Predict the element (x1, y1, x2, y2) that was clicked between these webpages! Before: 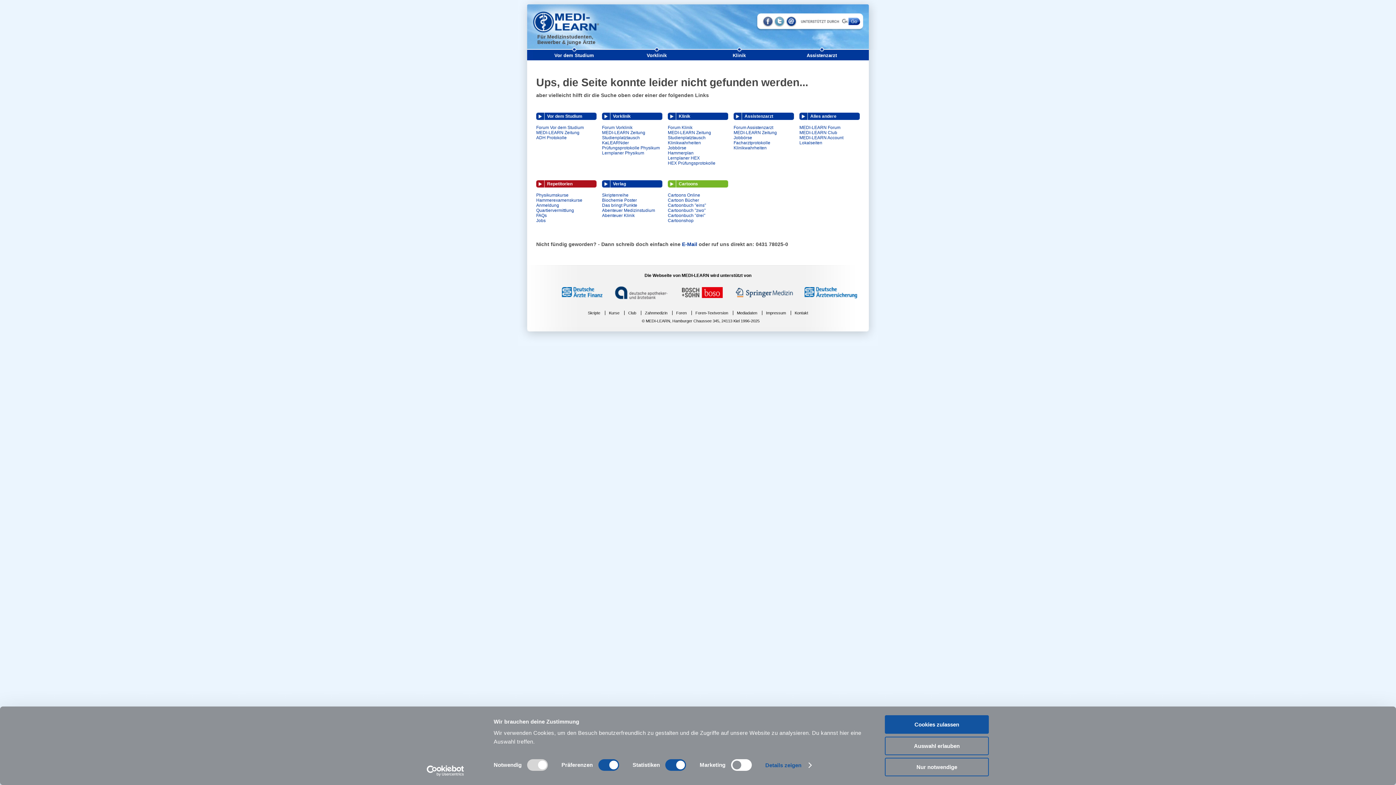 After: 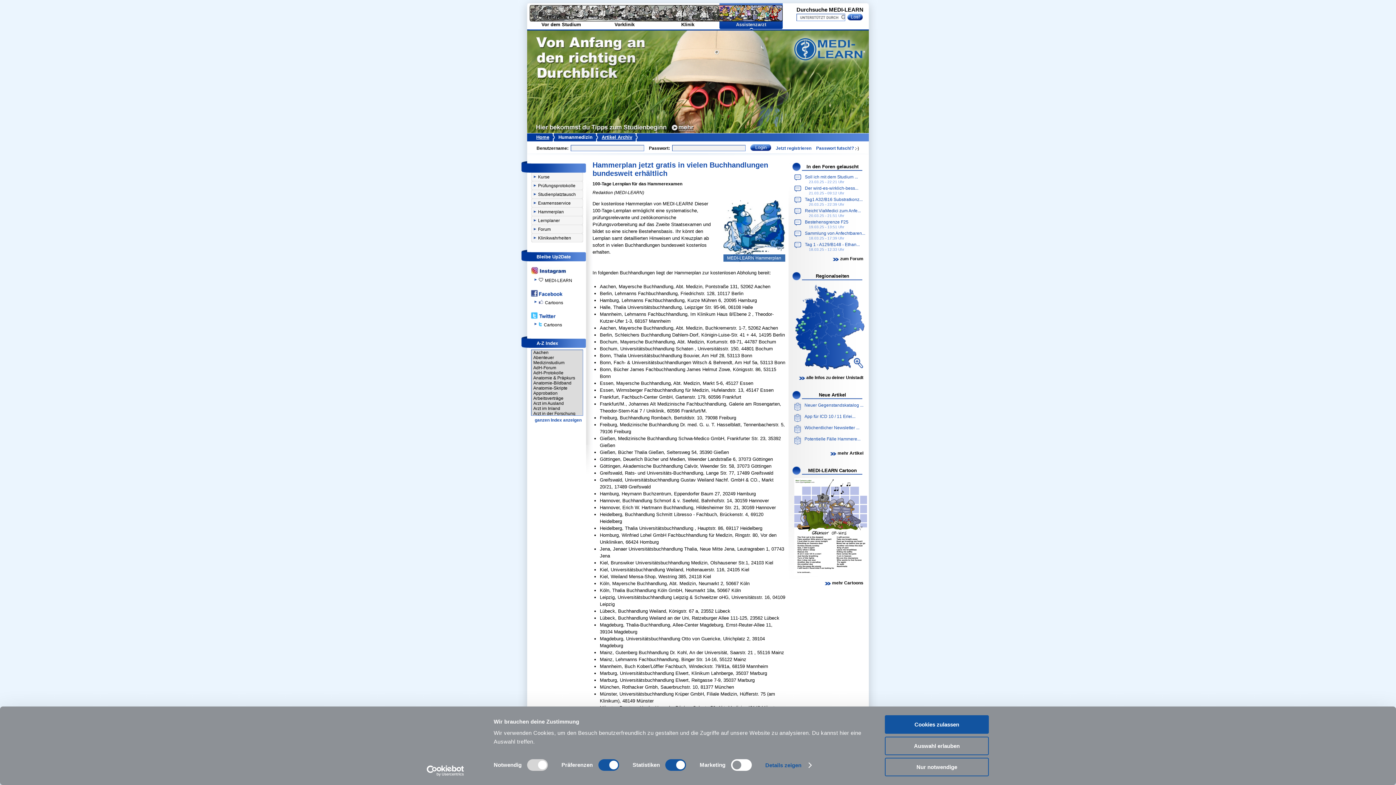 Action: label: Hammerplan bbox: (668, 150, 693, 155)